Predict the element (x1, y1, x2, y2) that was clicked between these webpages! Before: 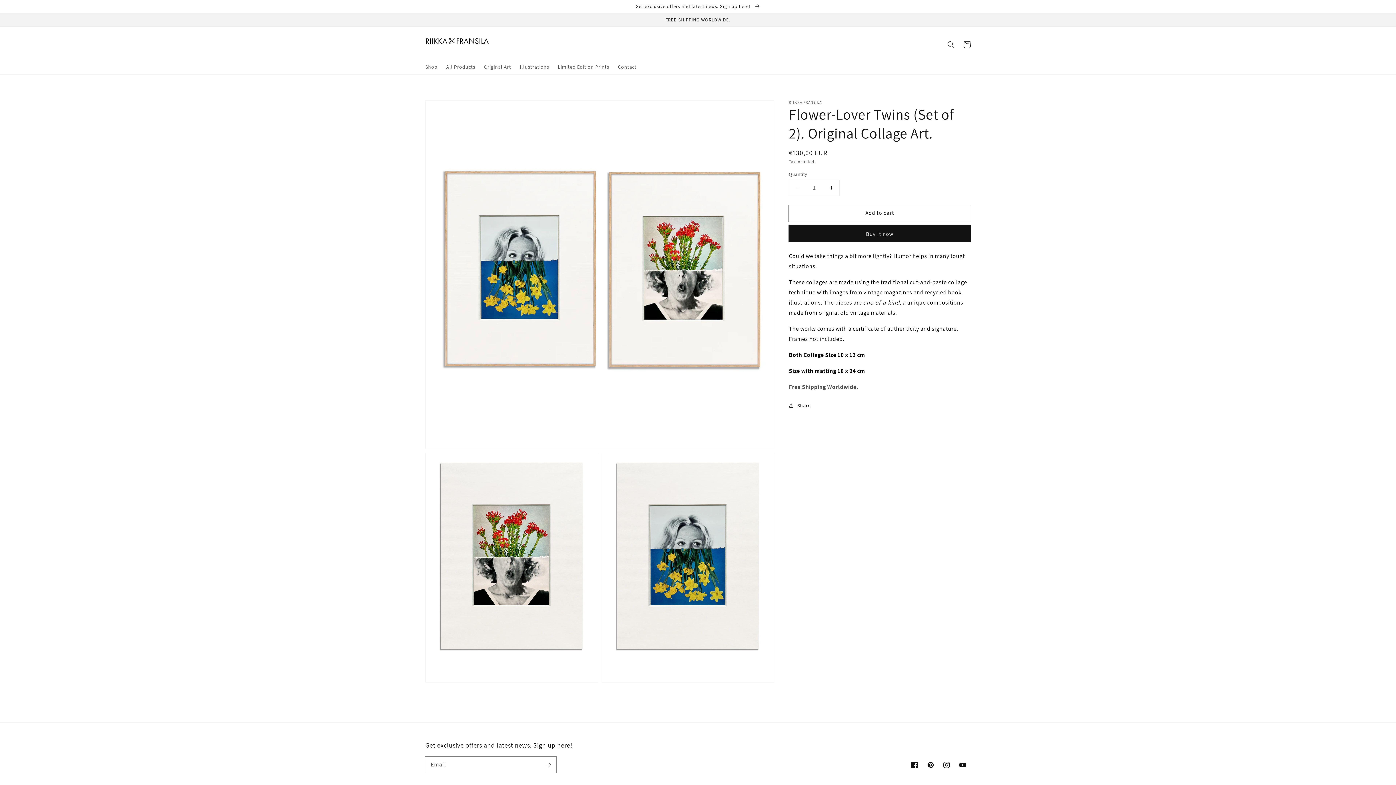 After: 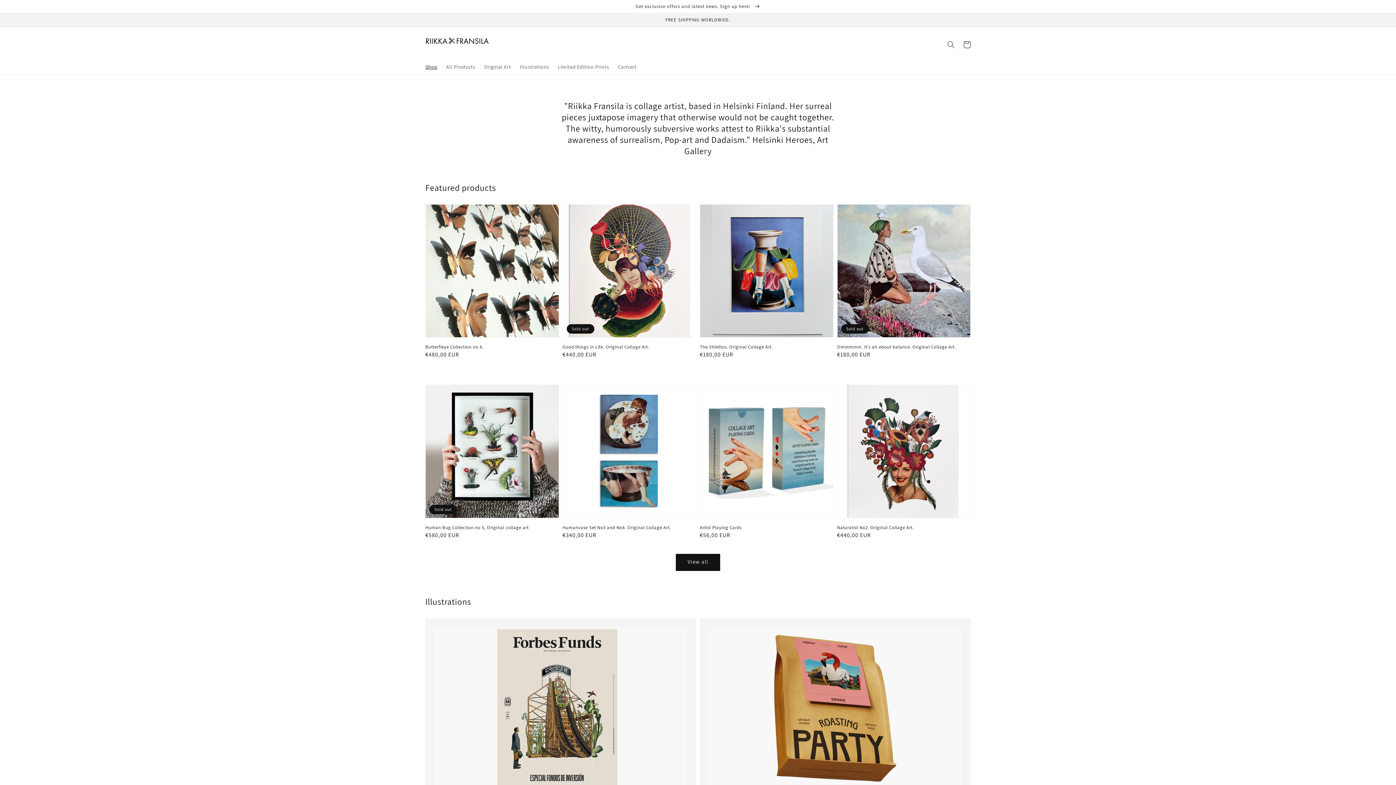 Action: label: Shop bbox: (421, 59, 441, 74)